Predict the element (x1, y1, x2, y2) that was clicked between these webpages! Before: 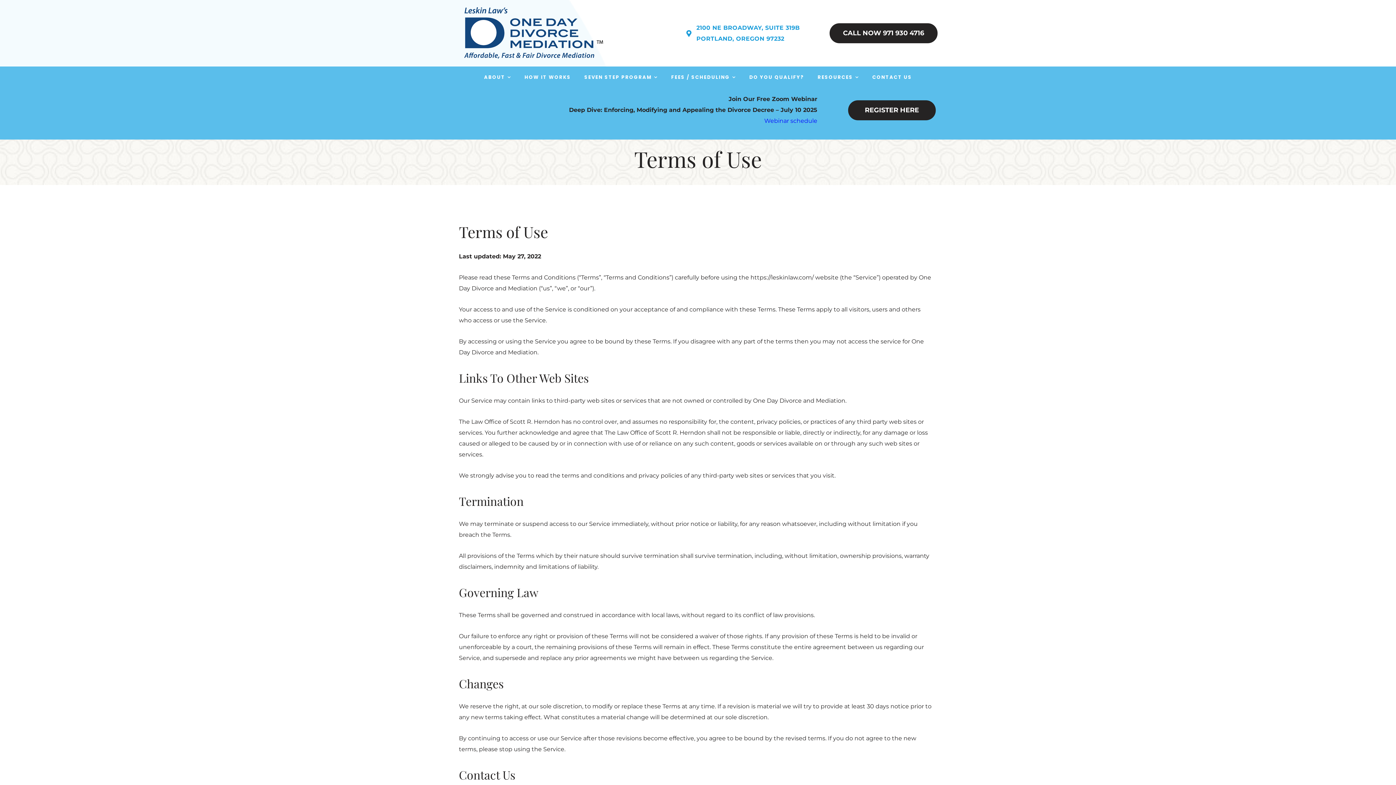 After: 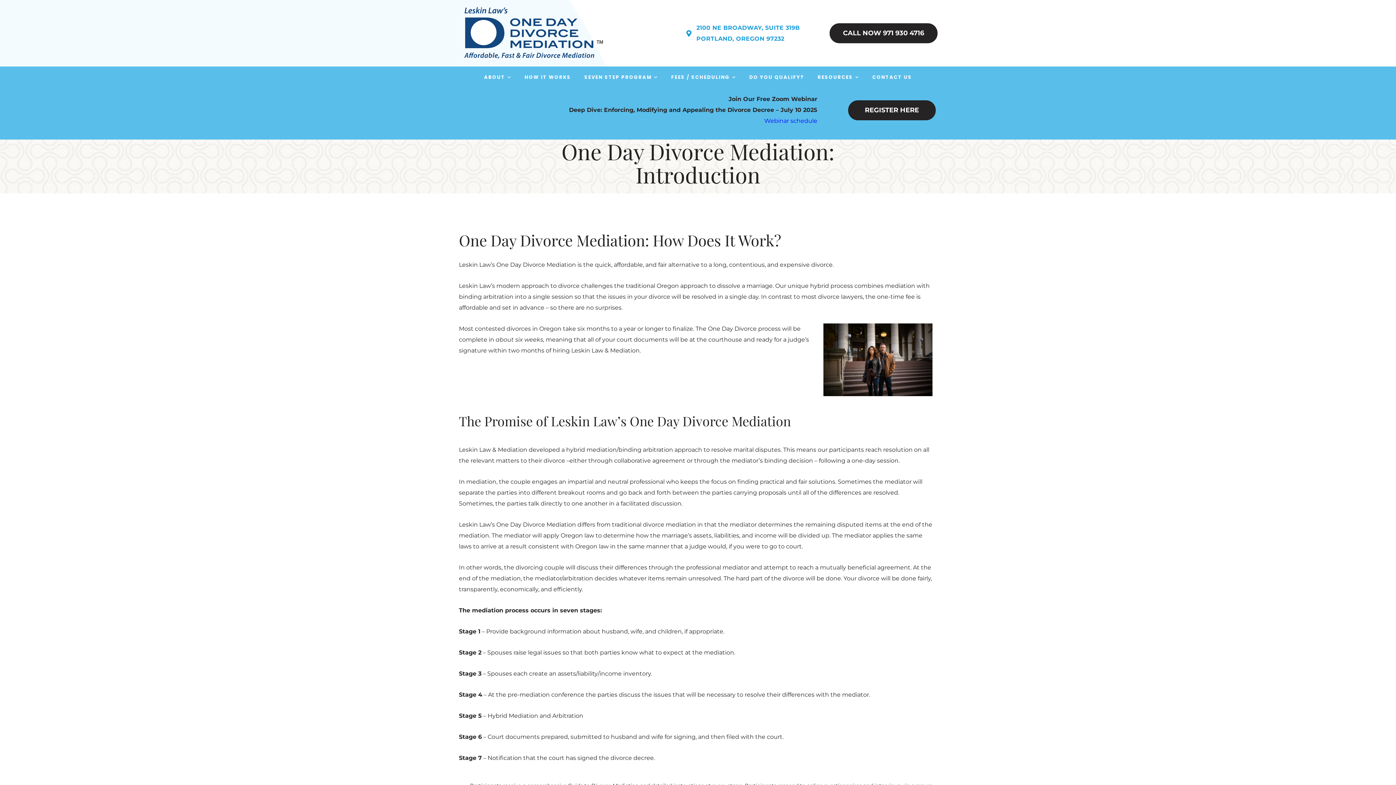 Action: bbox: (524, 66, 571, 88) label: HOW IT WORKS